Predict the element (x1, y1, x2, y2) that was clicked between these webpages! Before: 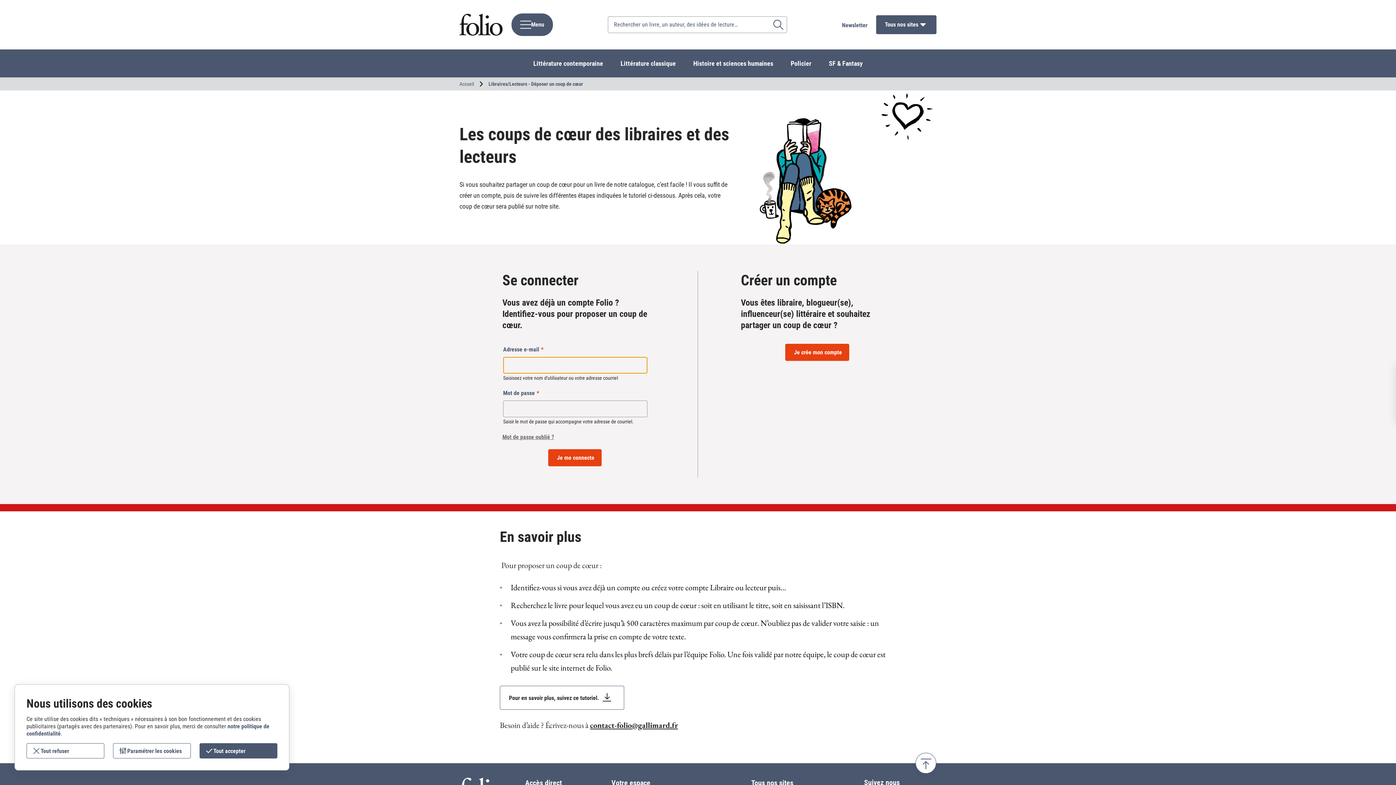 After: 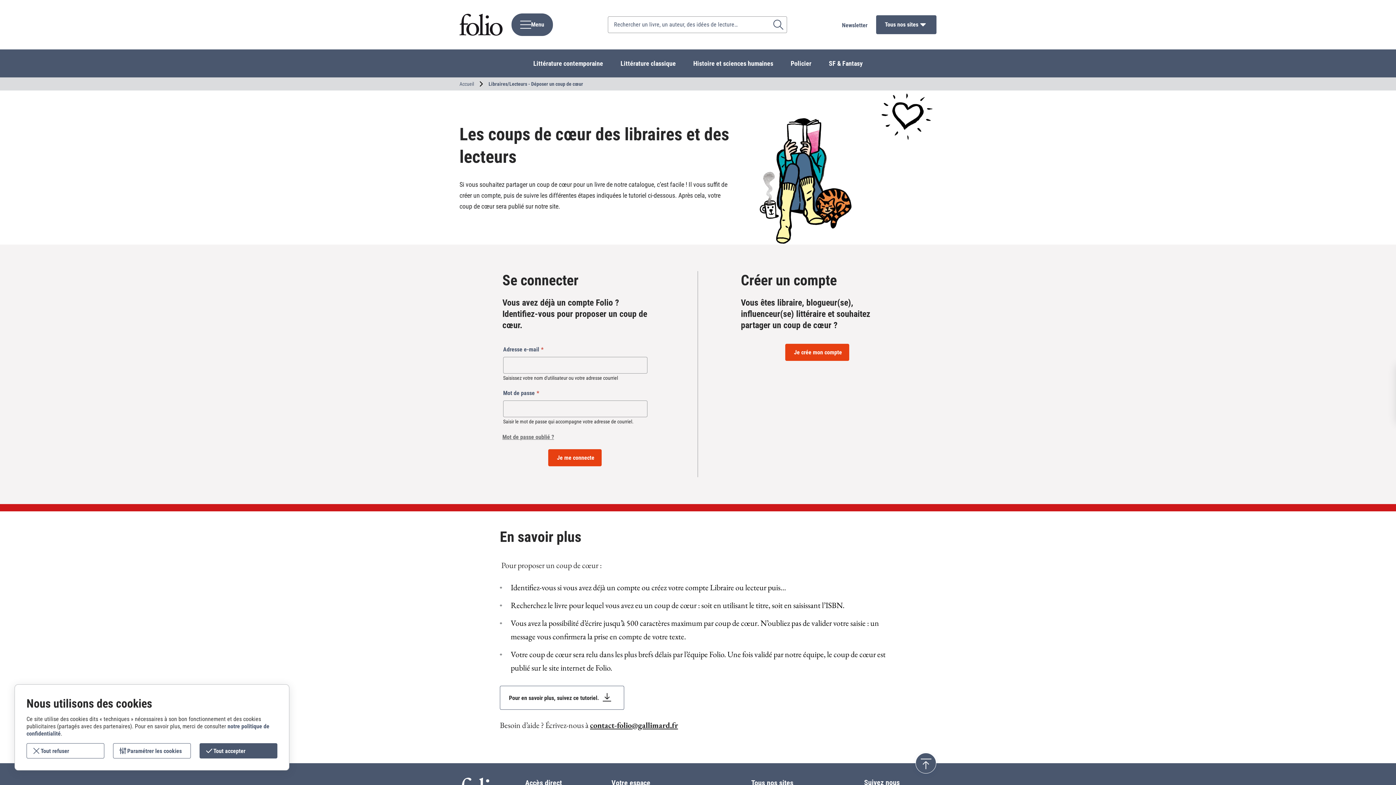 Action: label: Retour en haut de page bbox: (915, 753, 936, 774)